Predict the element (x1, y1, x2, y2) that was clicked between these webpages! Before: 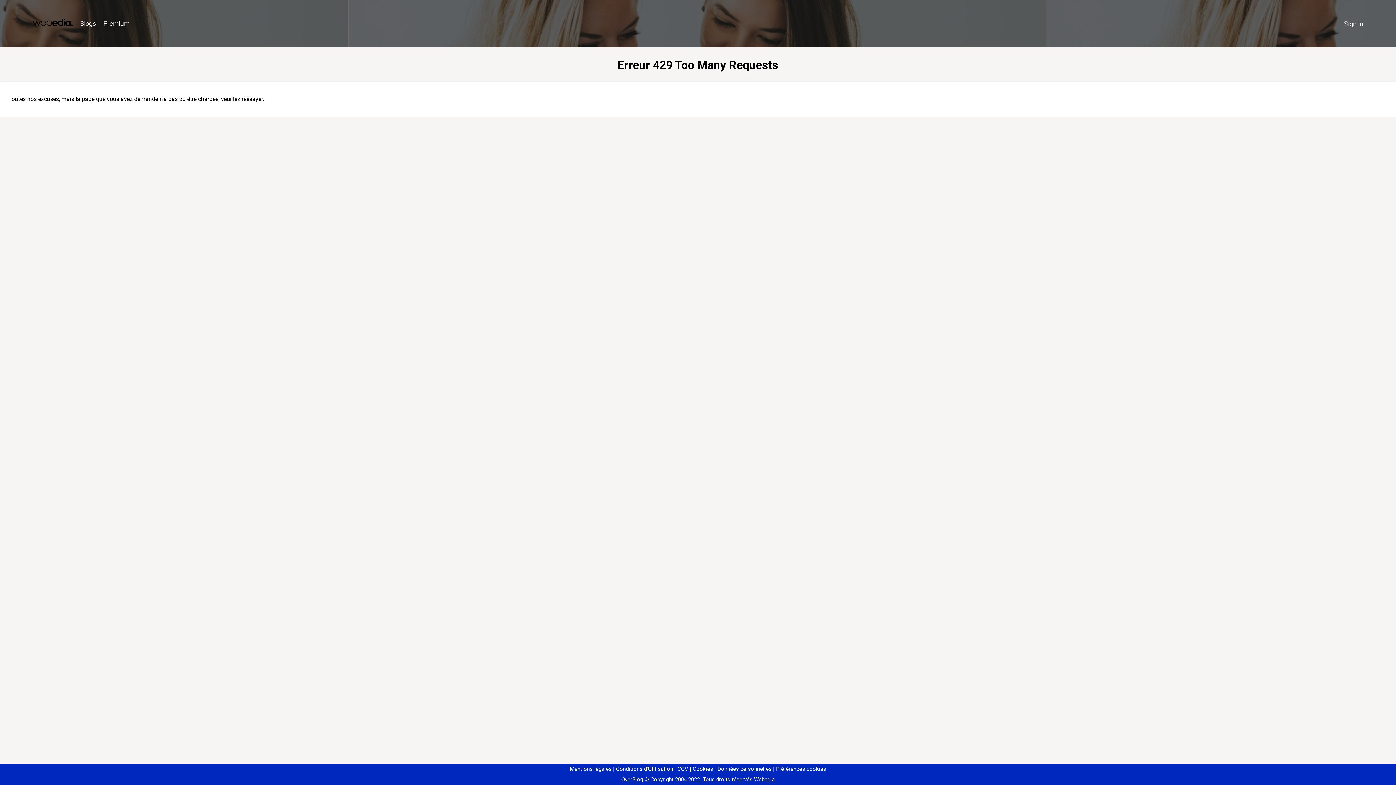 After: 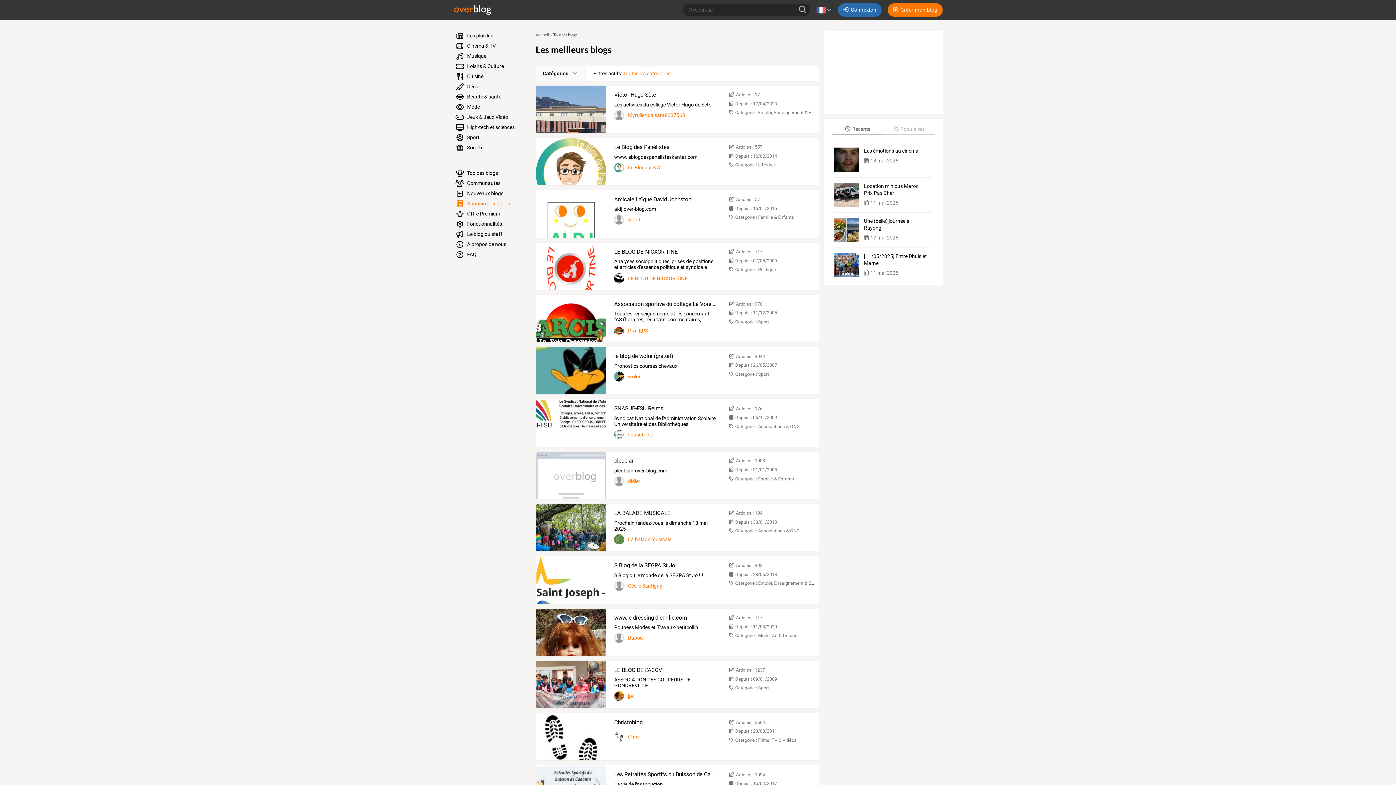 Action: bbox: (76, 16, 99, 31) label: Blogs